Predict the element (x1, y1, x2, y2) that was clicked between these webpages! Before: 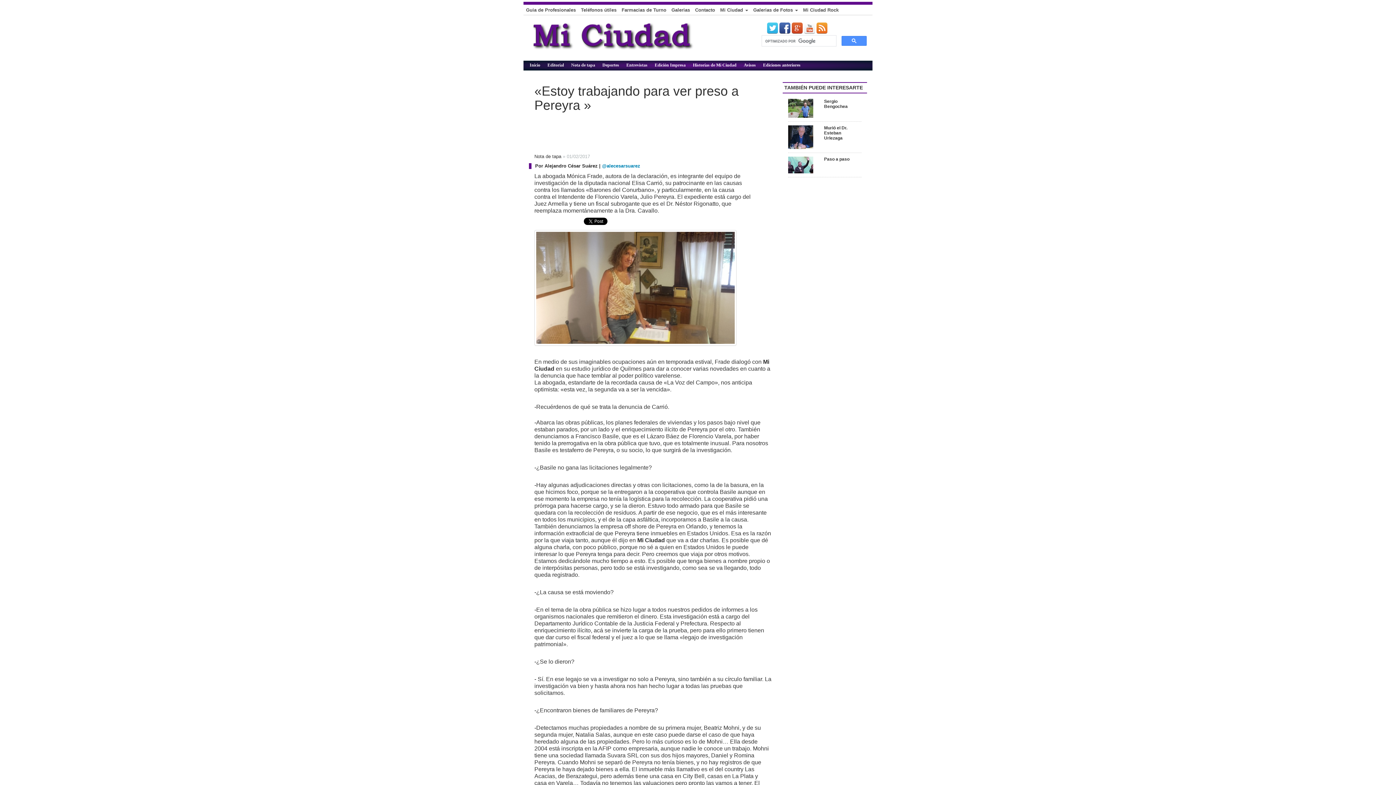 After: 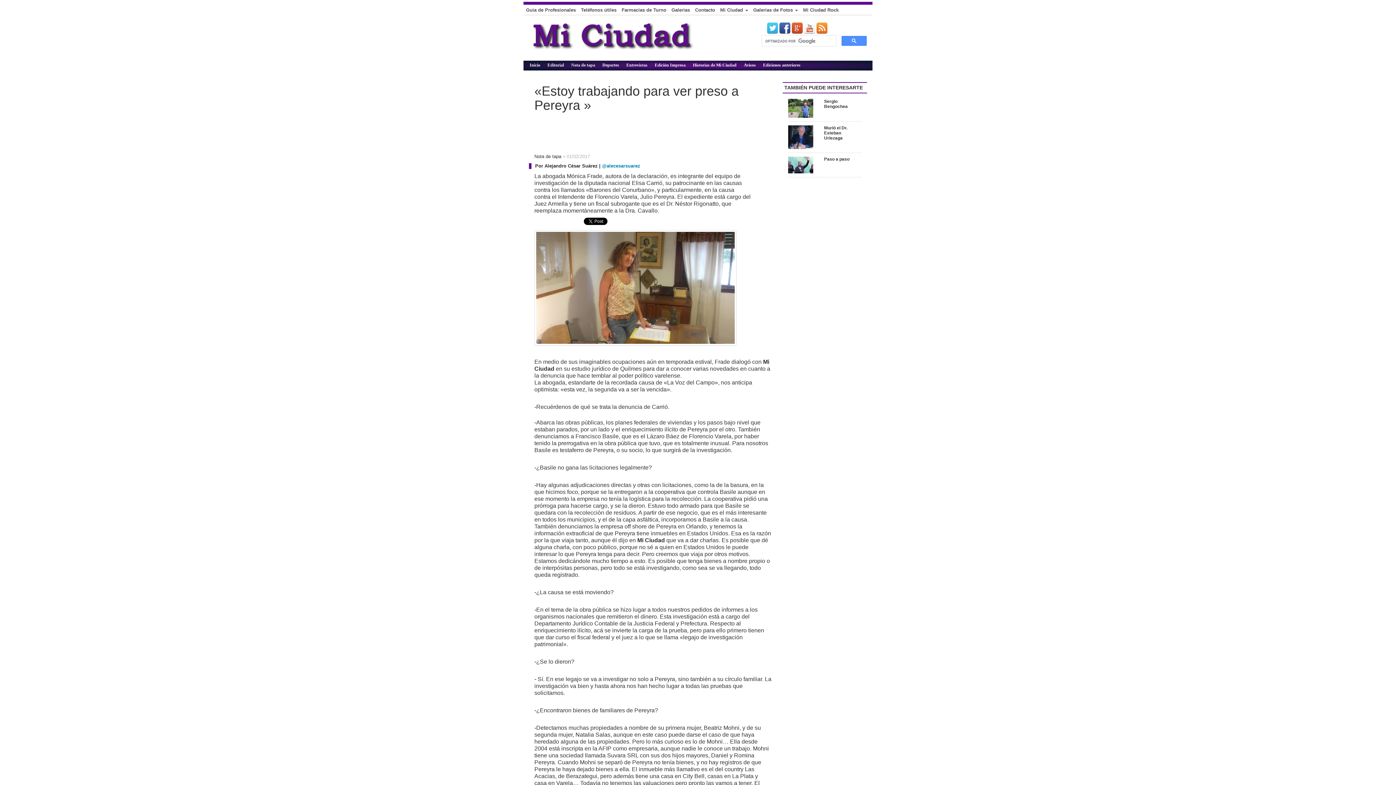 Action: label: Mi Ciudad Rock bbox: (803, 5, 838, 14)